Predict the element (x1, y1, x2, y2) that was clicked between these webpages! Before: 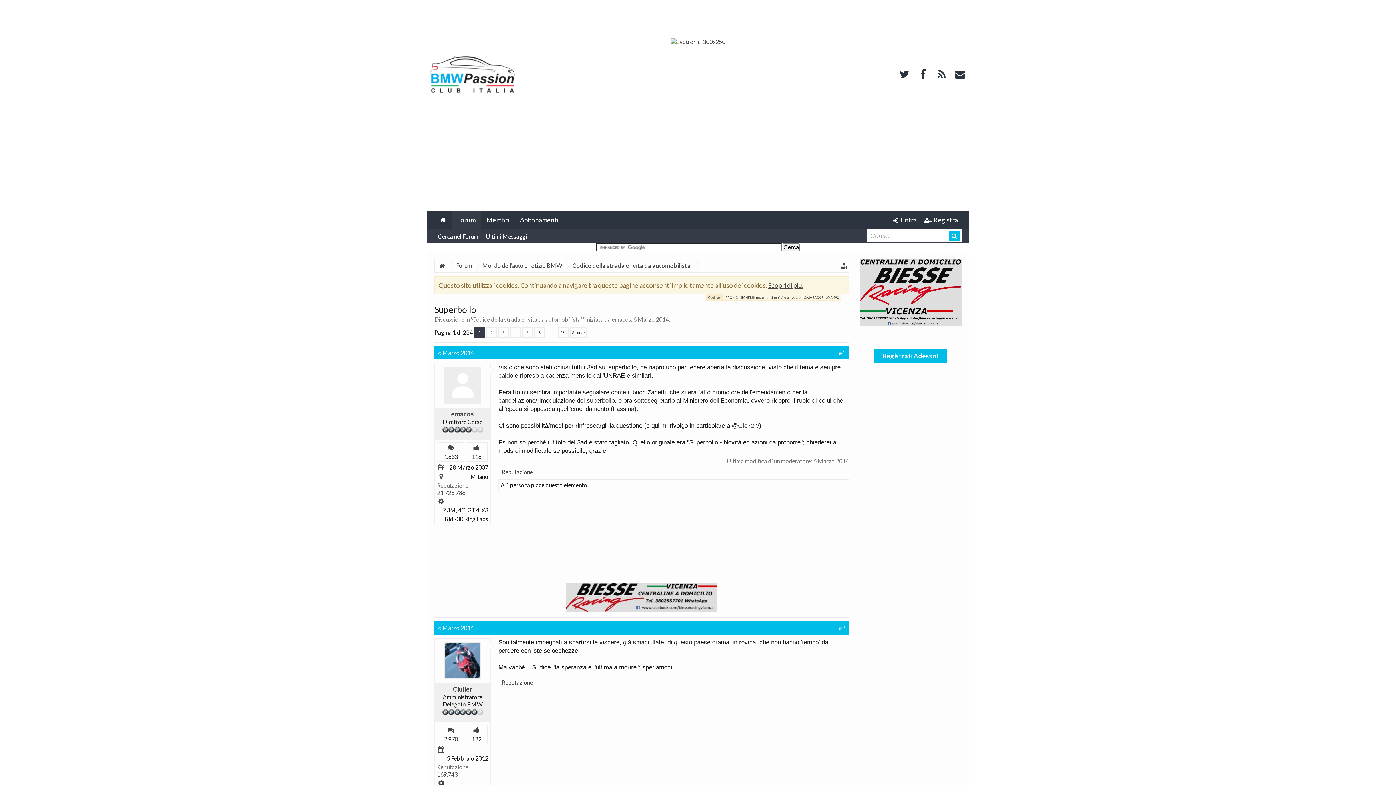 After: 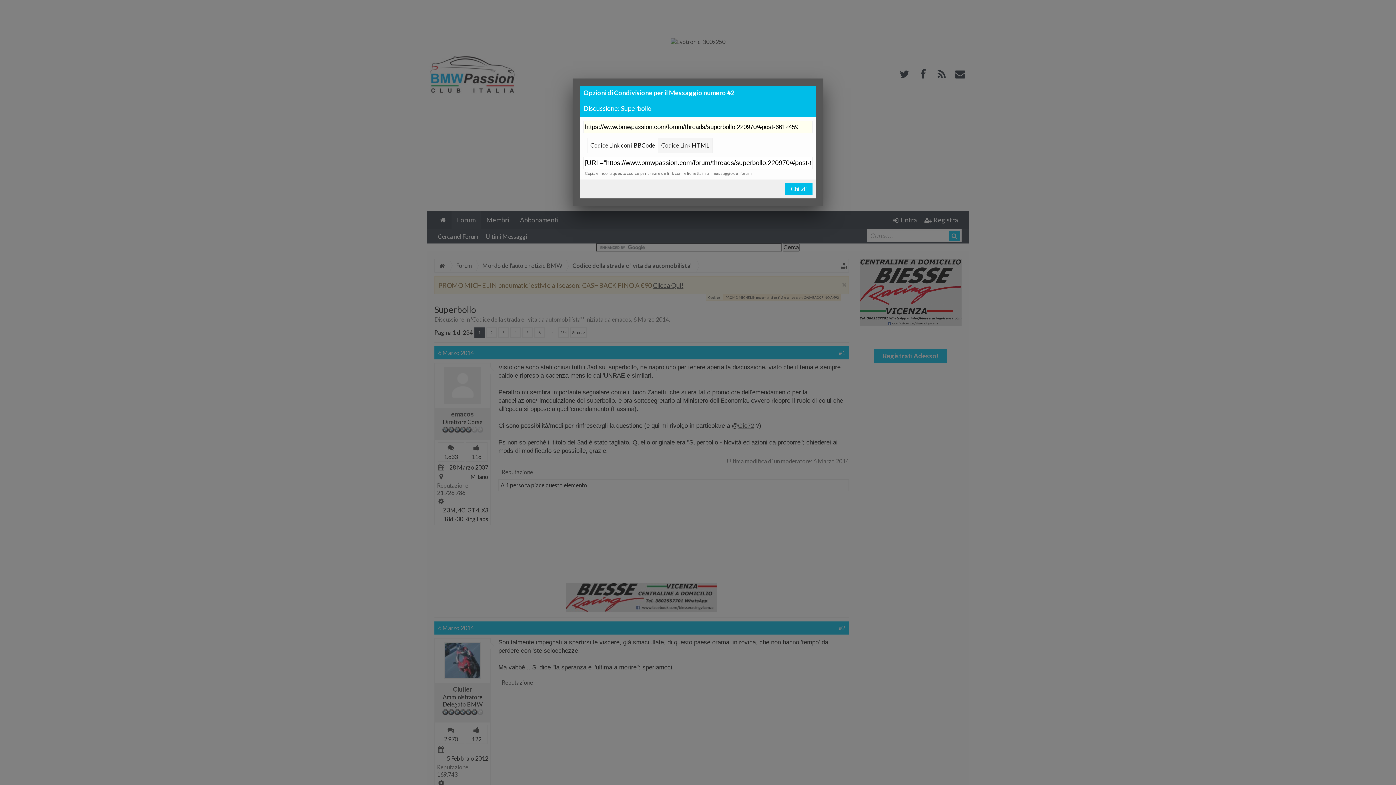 Action: label: #2 bbox: (838, 624, 845, 631)